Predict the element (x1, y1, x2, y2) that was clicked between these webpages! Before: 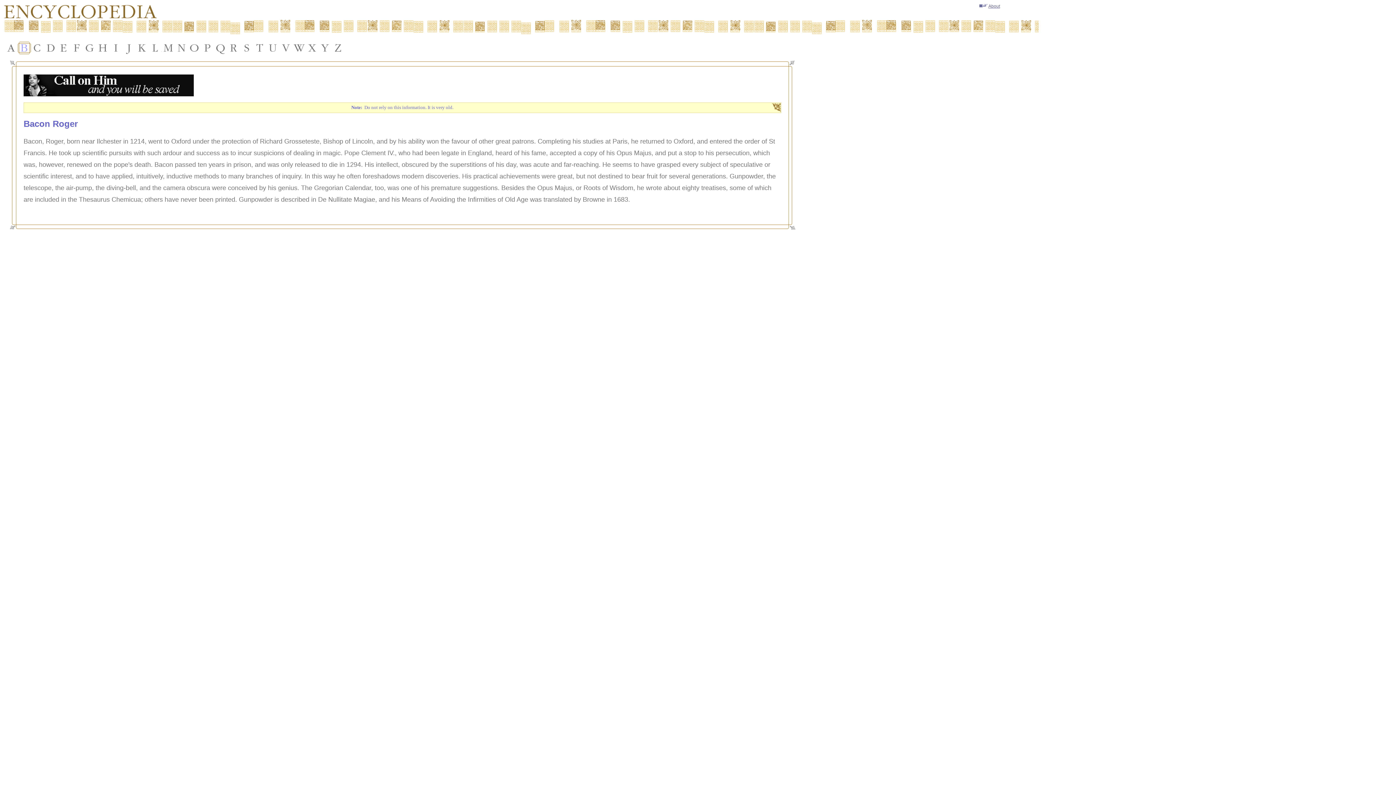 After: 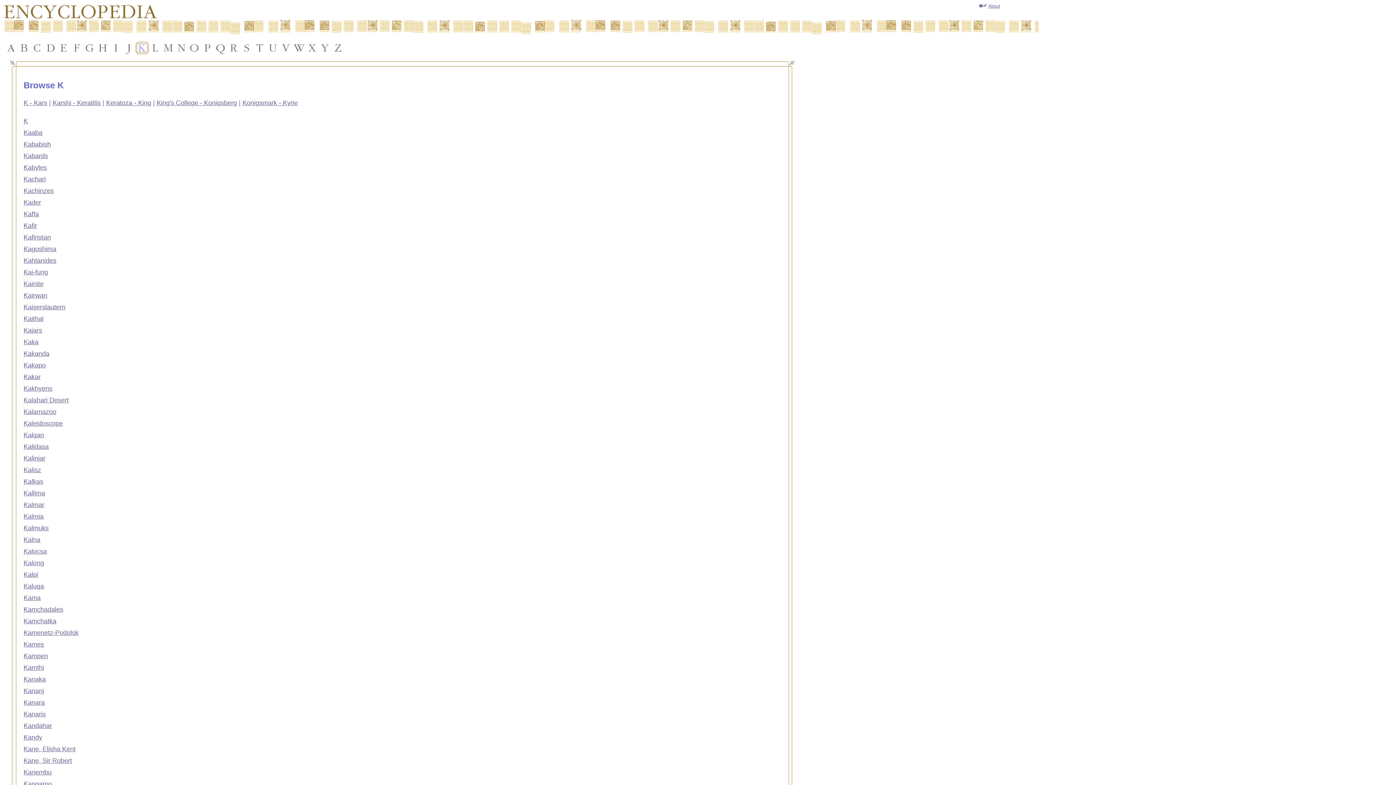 Action: bbox: (135, 41, 148, 54)